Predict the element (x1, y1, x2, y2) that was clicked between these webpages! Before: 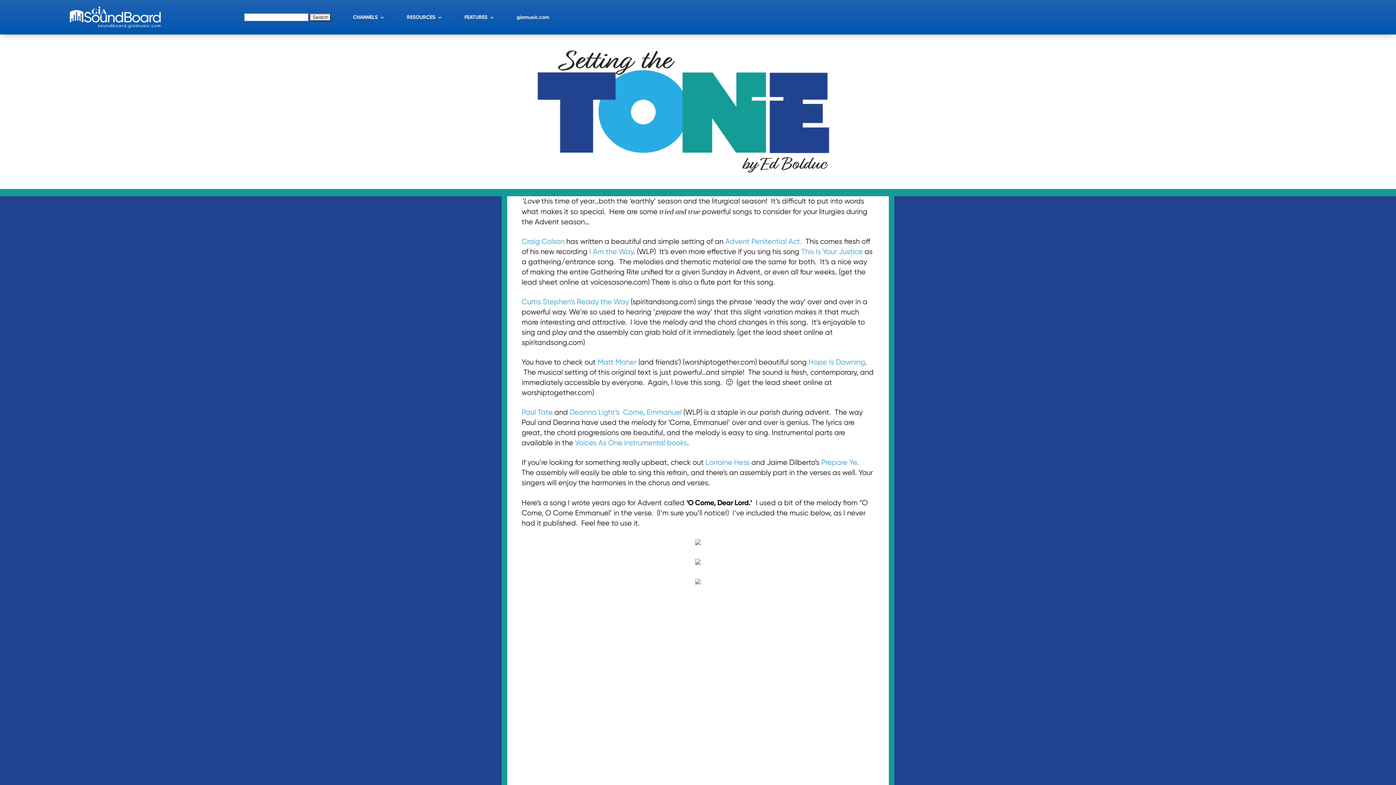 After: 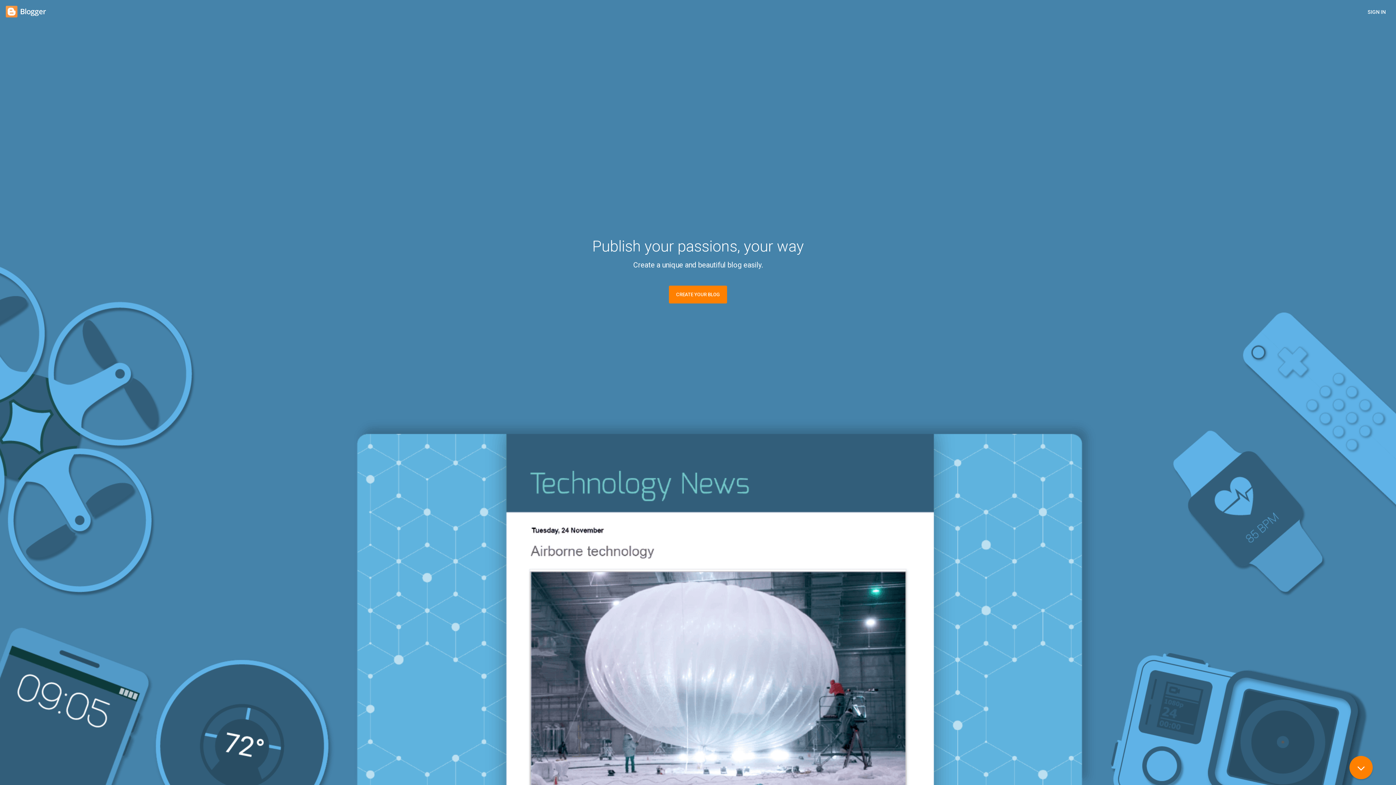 Action: bbox: (623, 408, 681, 416) label: Come, Emmanuel